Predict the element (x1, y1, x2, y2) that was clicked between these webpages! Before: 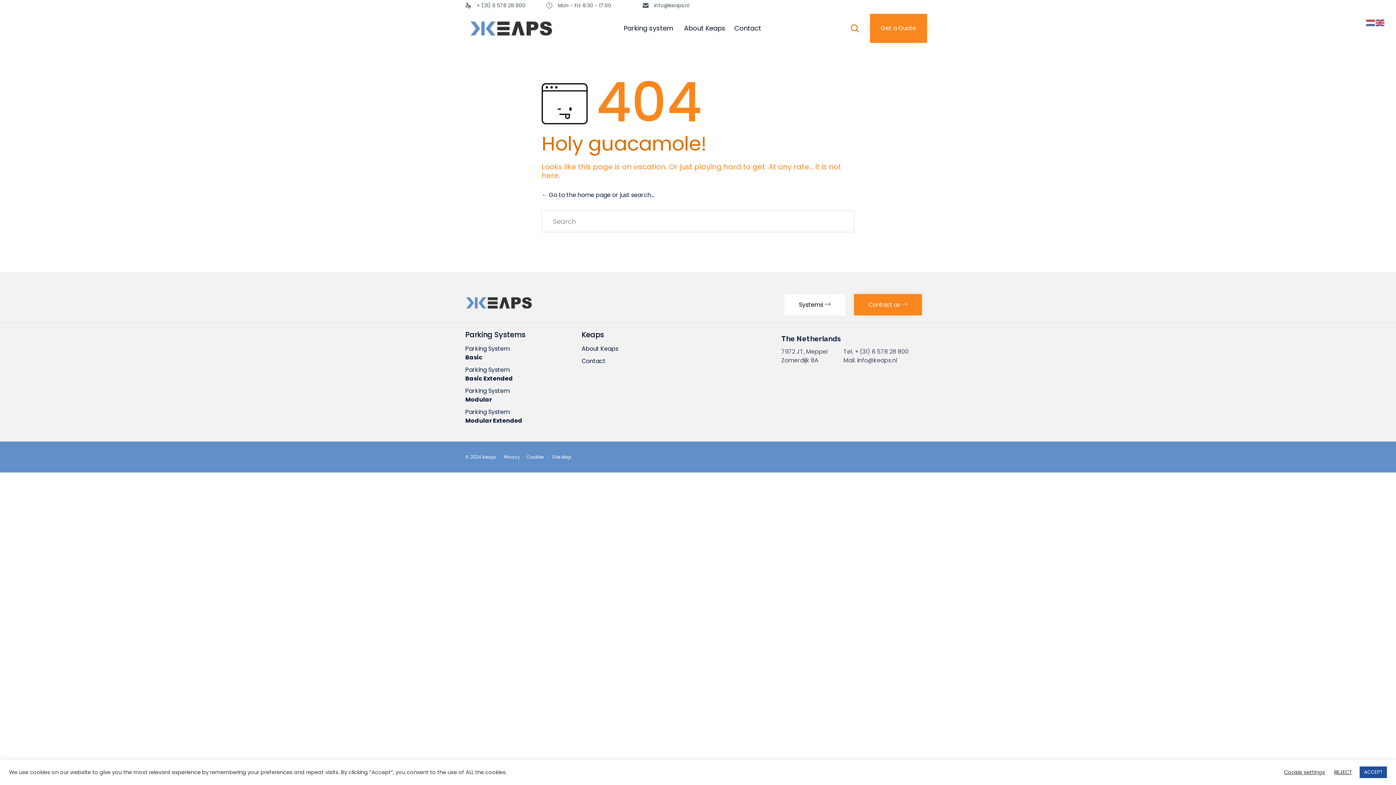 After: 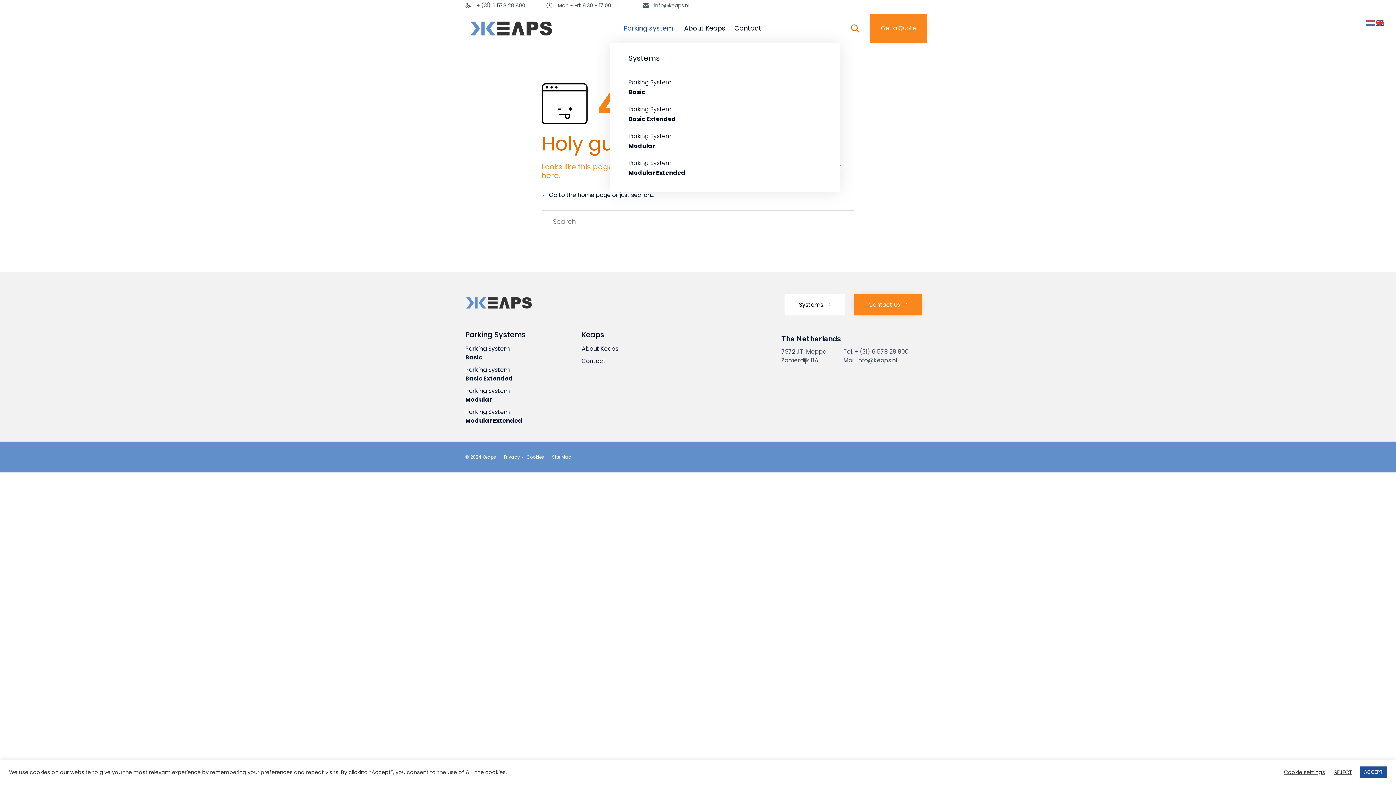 Action: label: Parking system bbox: (619, 13, 679, 42)